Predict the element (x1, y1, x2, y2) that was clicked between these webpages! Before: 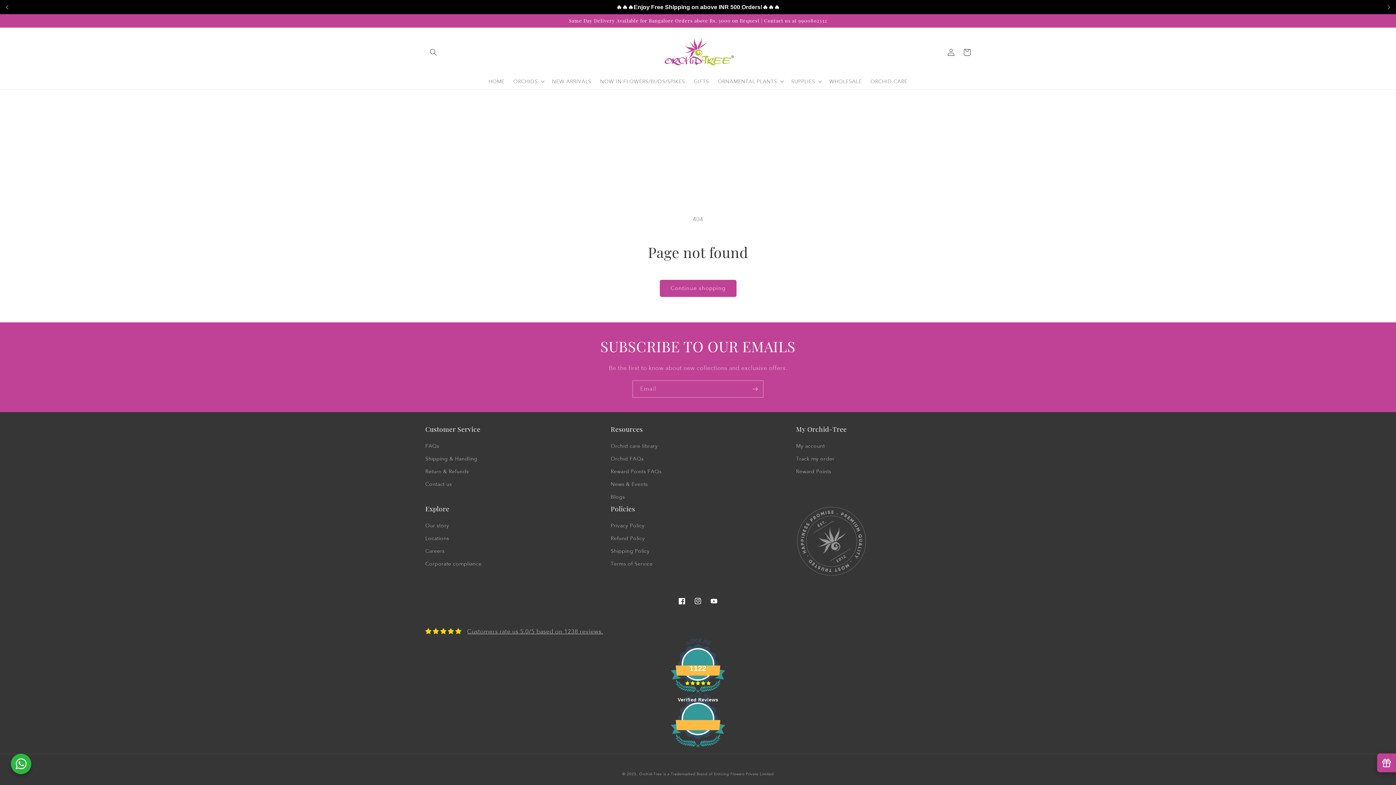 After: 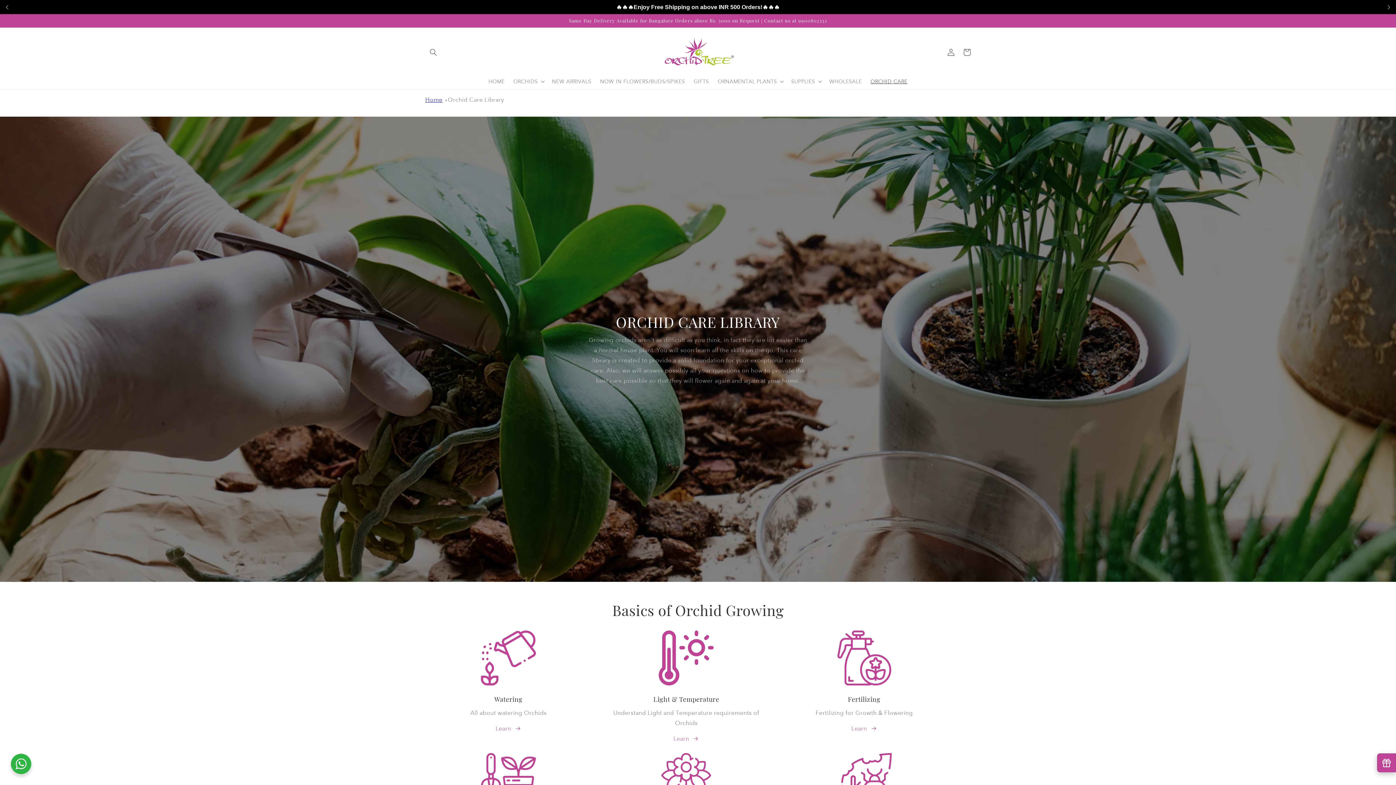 Action: bbox: (866, 73, 912, 89) label: ORCHID CARE